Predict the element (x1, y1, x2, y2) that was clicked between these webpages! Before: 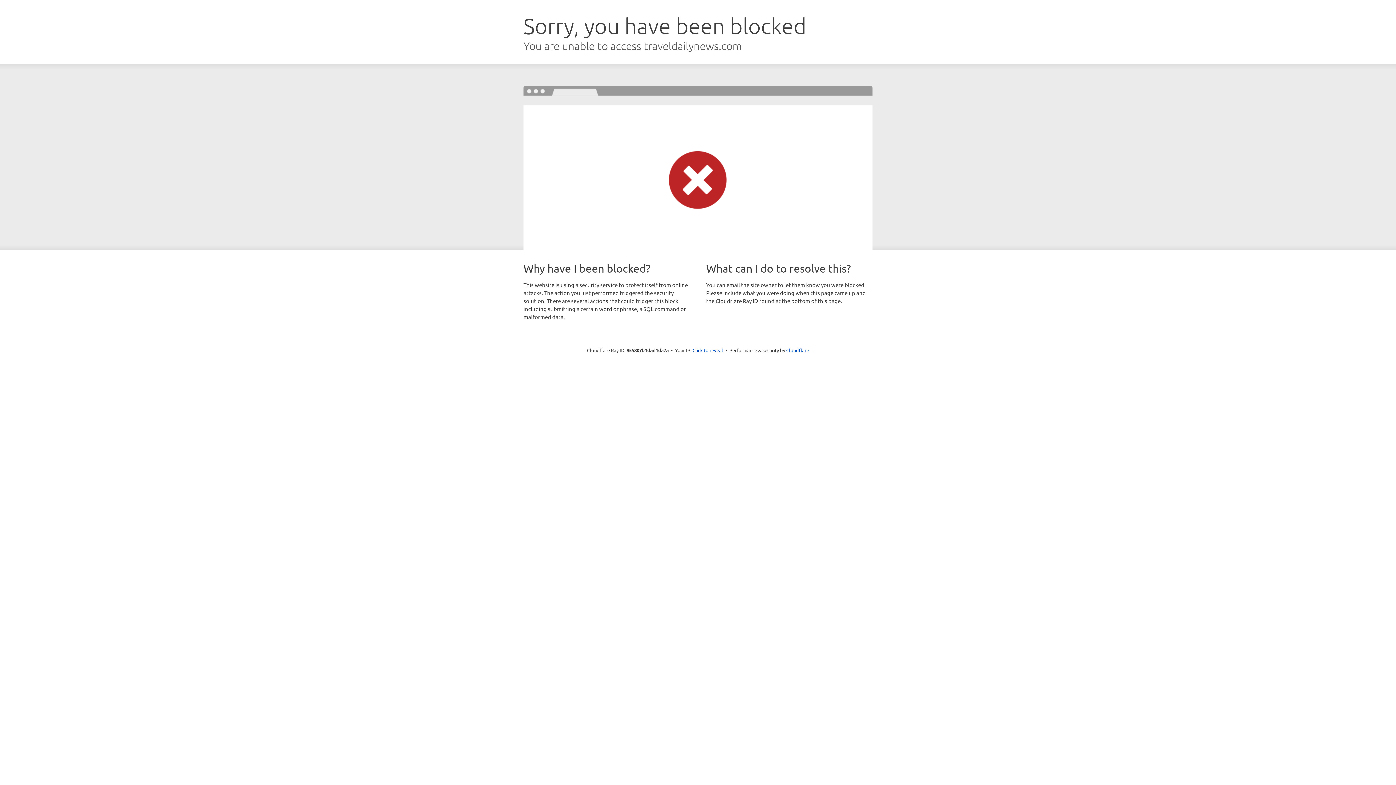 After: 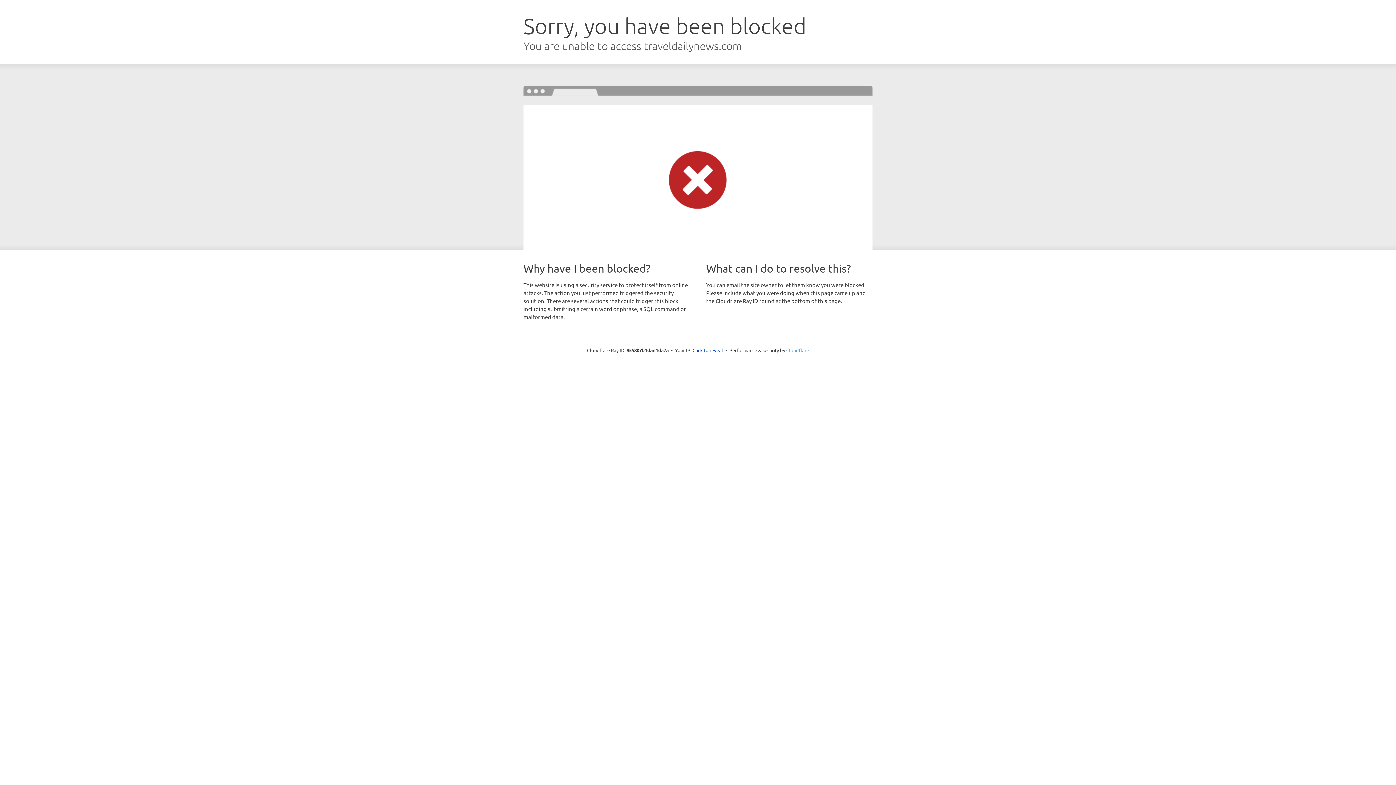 Action: label: Cloudflare bbox: (786, 347, 809, 353)